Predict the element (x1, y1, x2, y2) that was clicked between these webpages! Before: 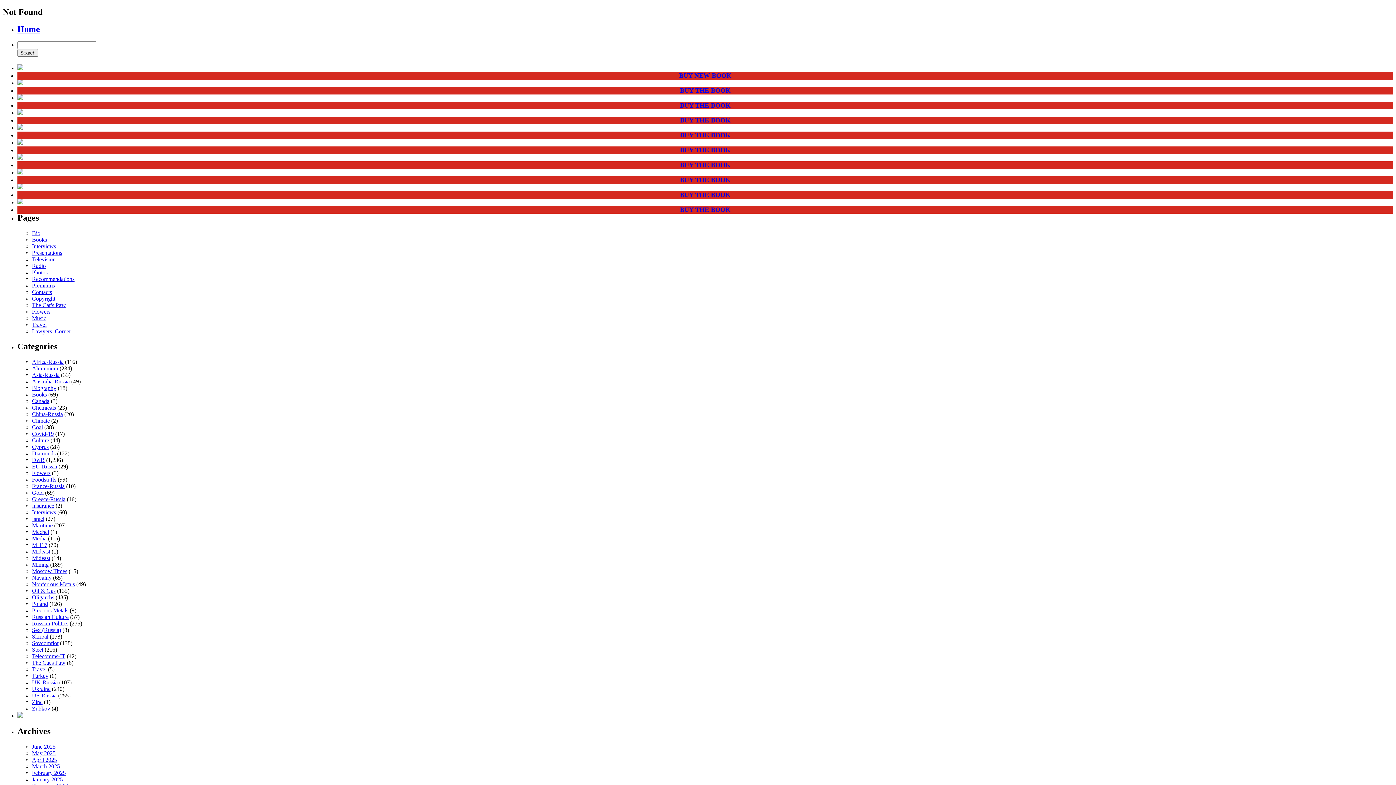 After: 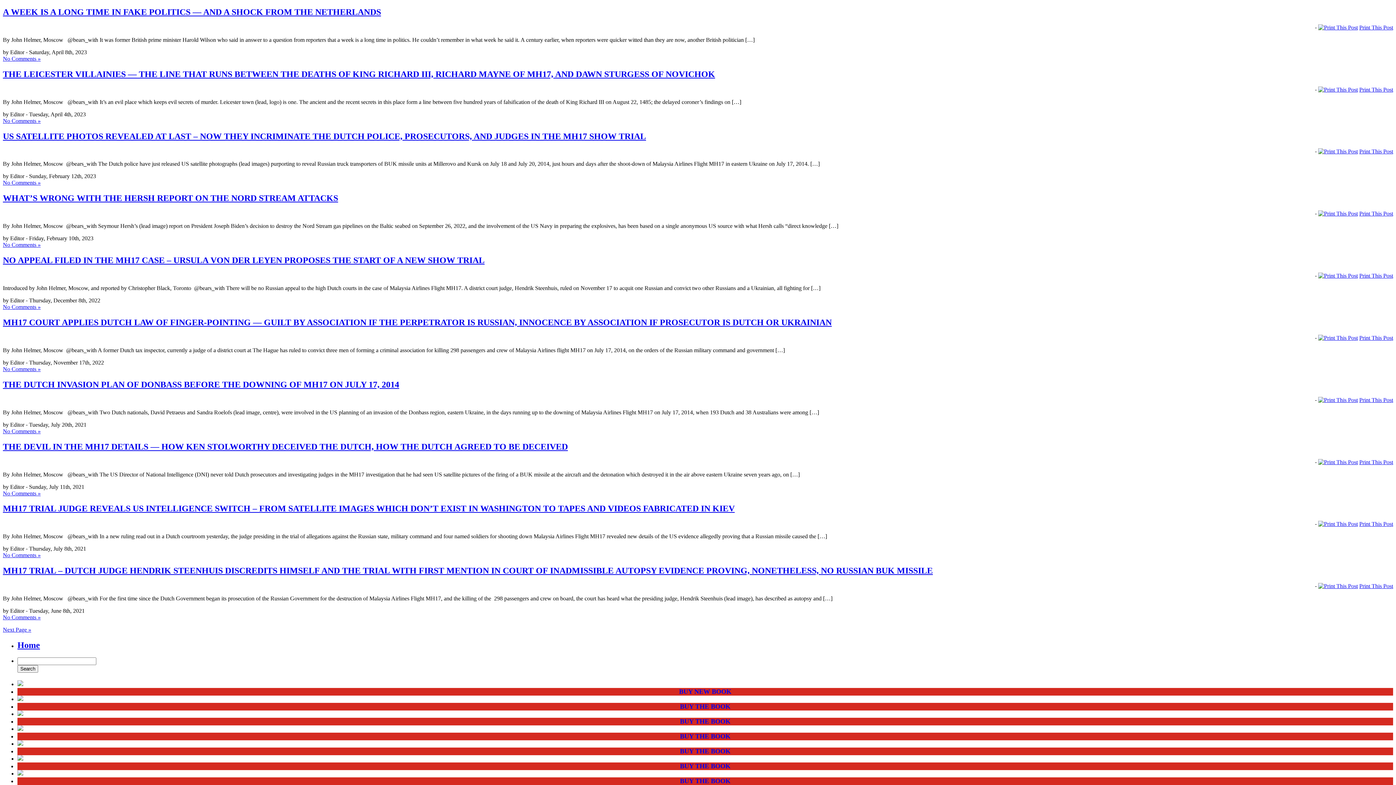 Action: label: MH17 bbox: (32, 542, 47, 548)